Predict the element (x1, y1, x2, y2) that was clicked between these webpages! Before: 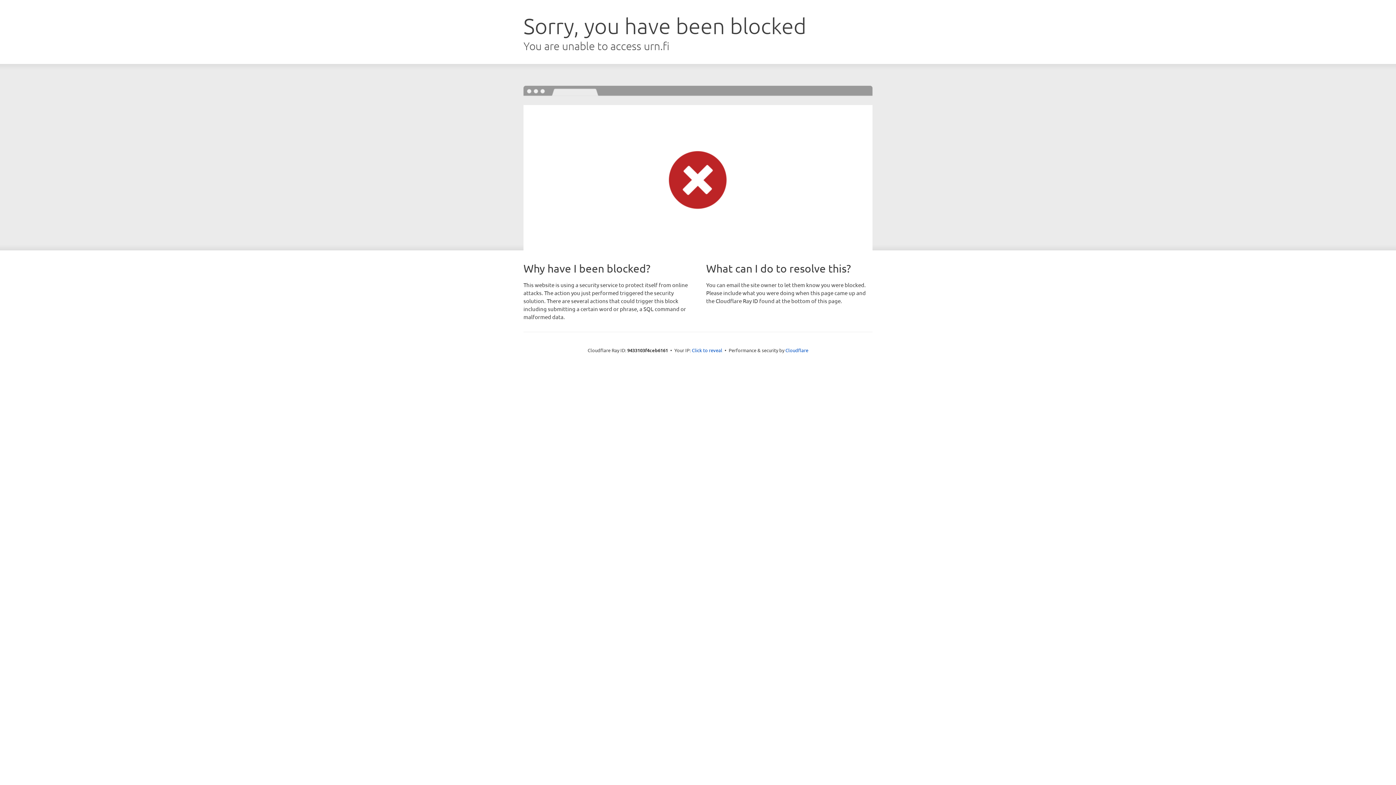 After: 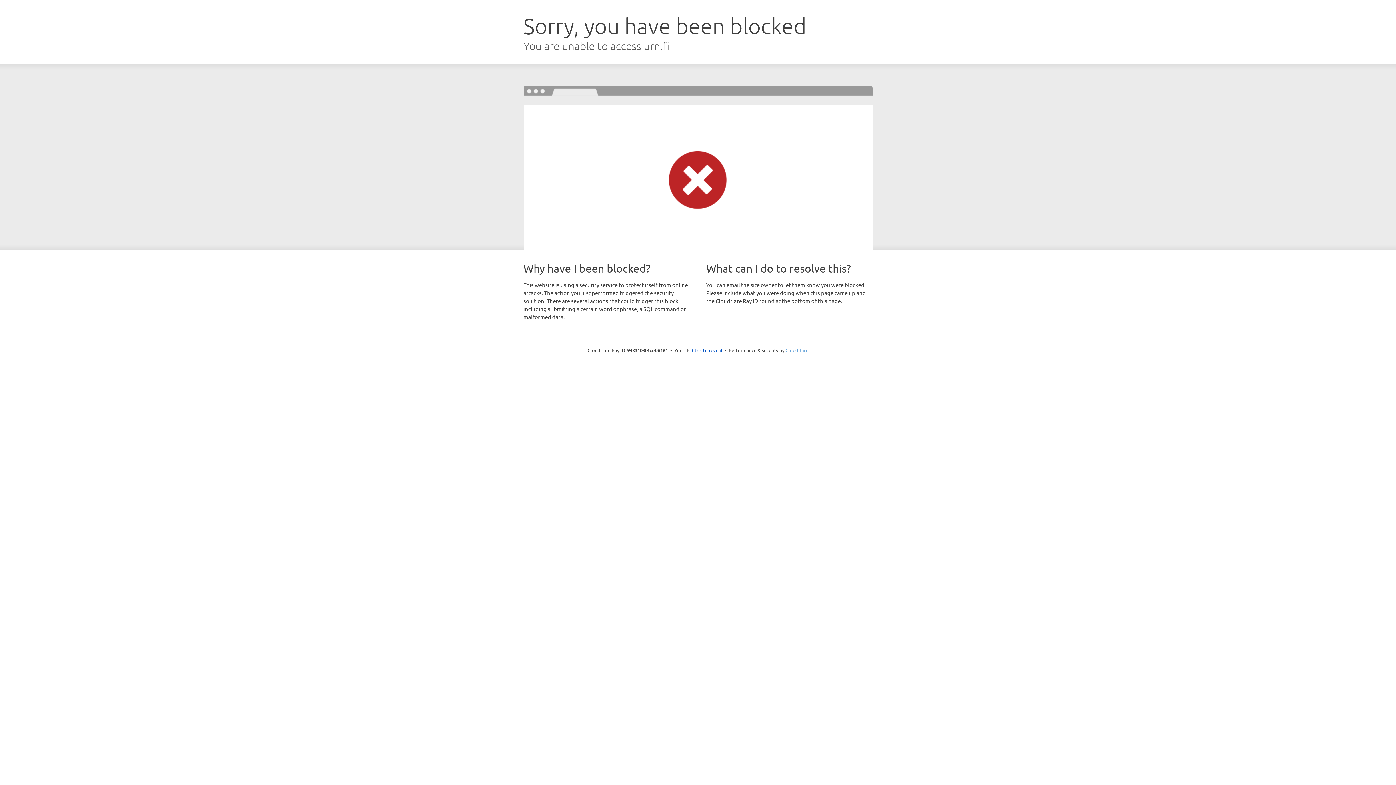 Action: label: Cloudflare bbox: (785, 347, 808, 353)